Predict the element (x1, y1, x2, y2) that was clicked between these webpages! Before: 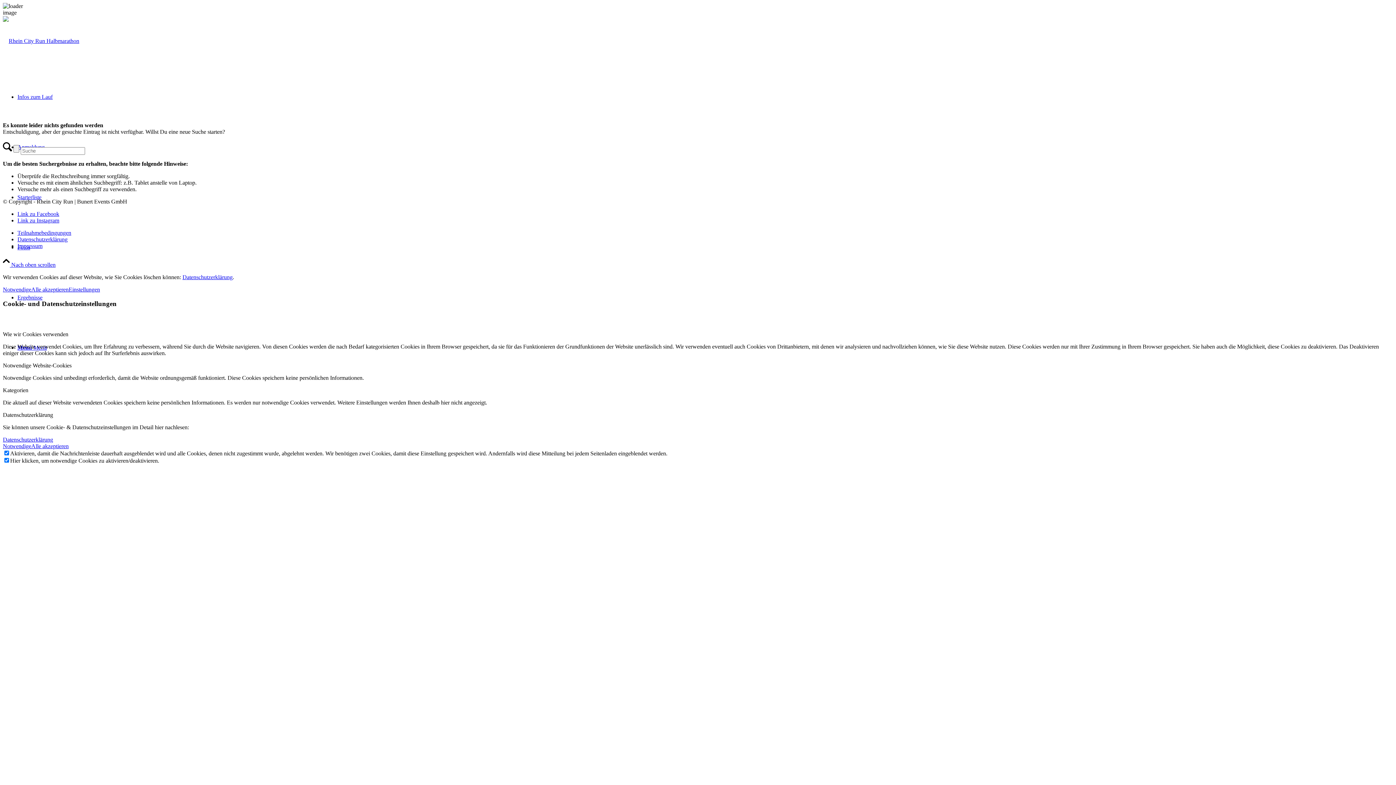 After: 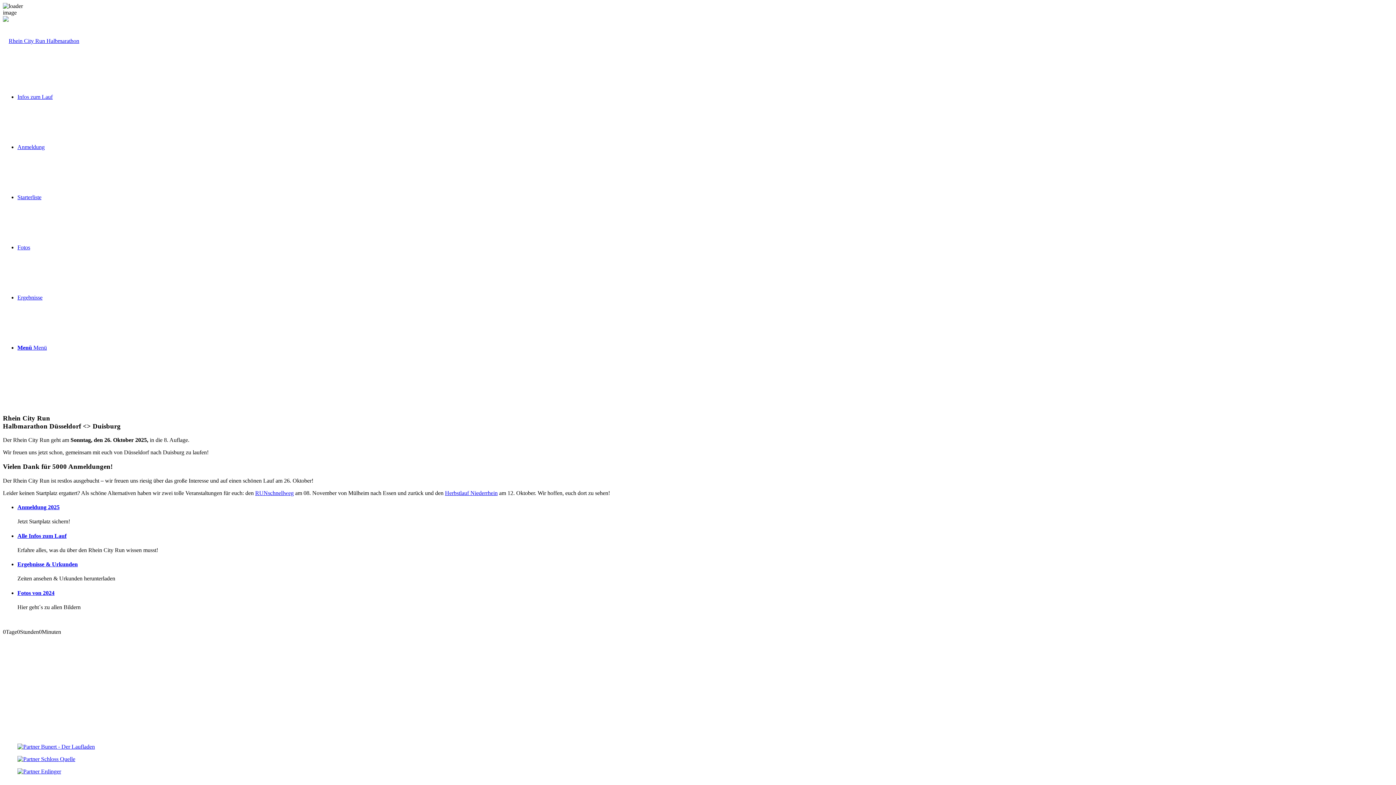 Action: label: rhein_city_run bbox: (2, 37, 79, 44)